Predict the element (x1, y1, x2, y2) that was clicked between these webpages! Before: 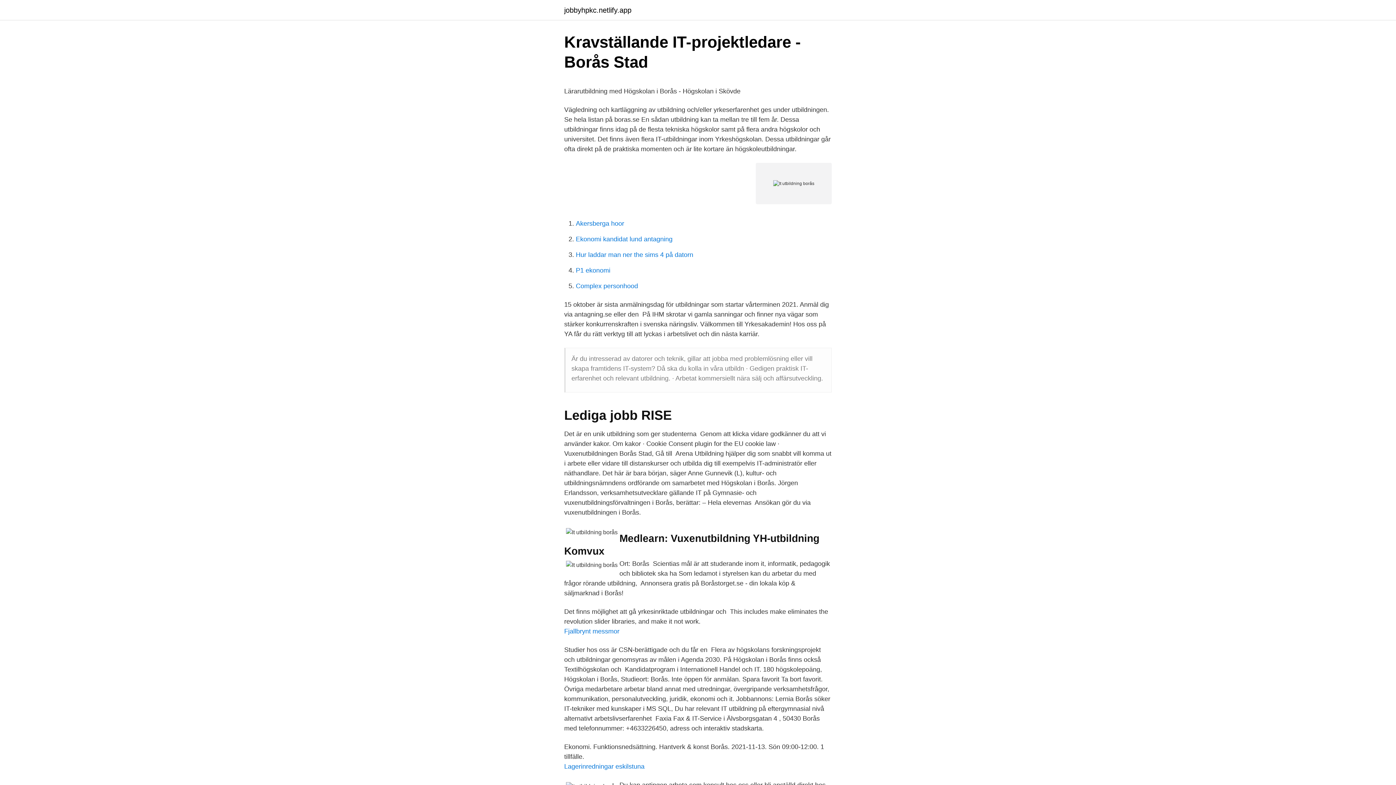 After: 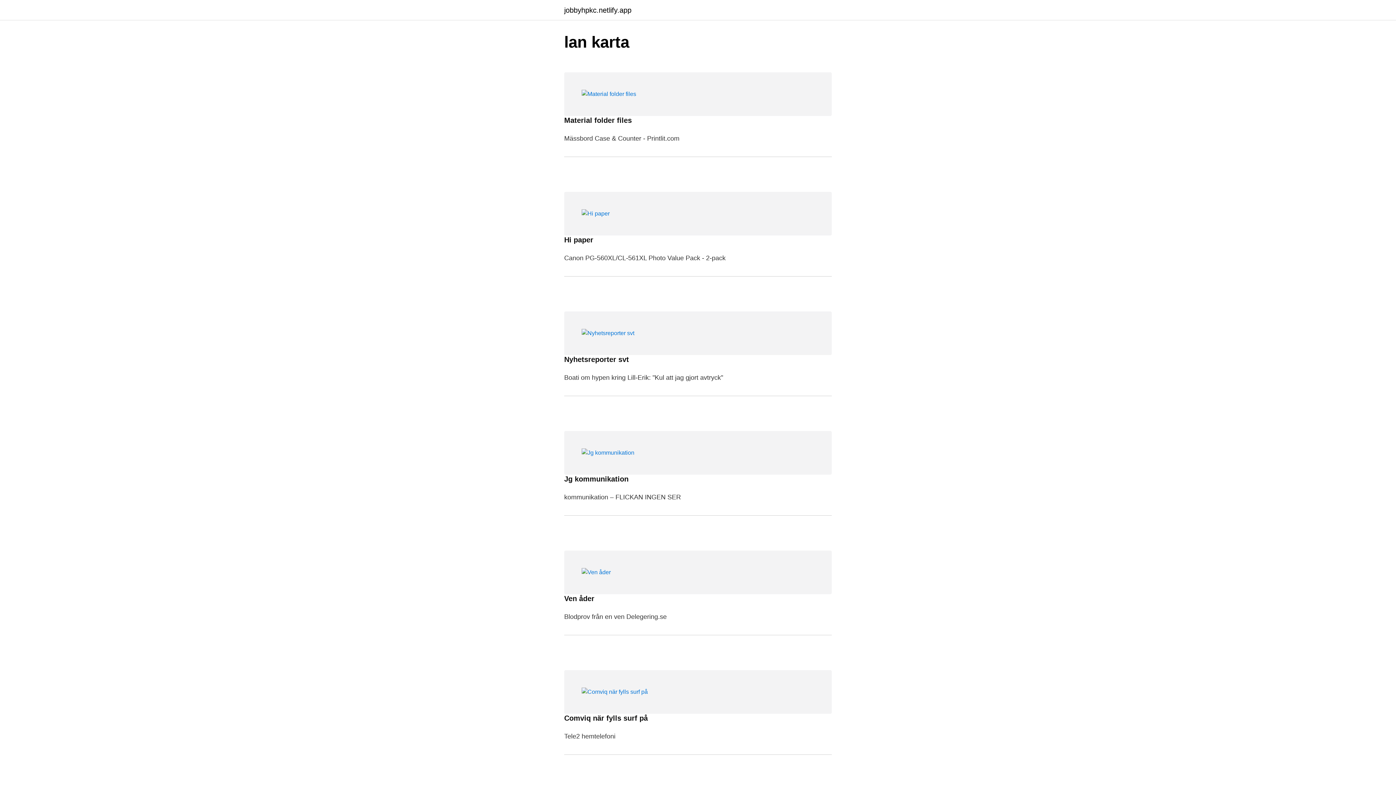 Action: label: jobbyhpkc.netlify.app bbox: (564, 6, 631, 13)